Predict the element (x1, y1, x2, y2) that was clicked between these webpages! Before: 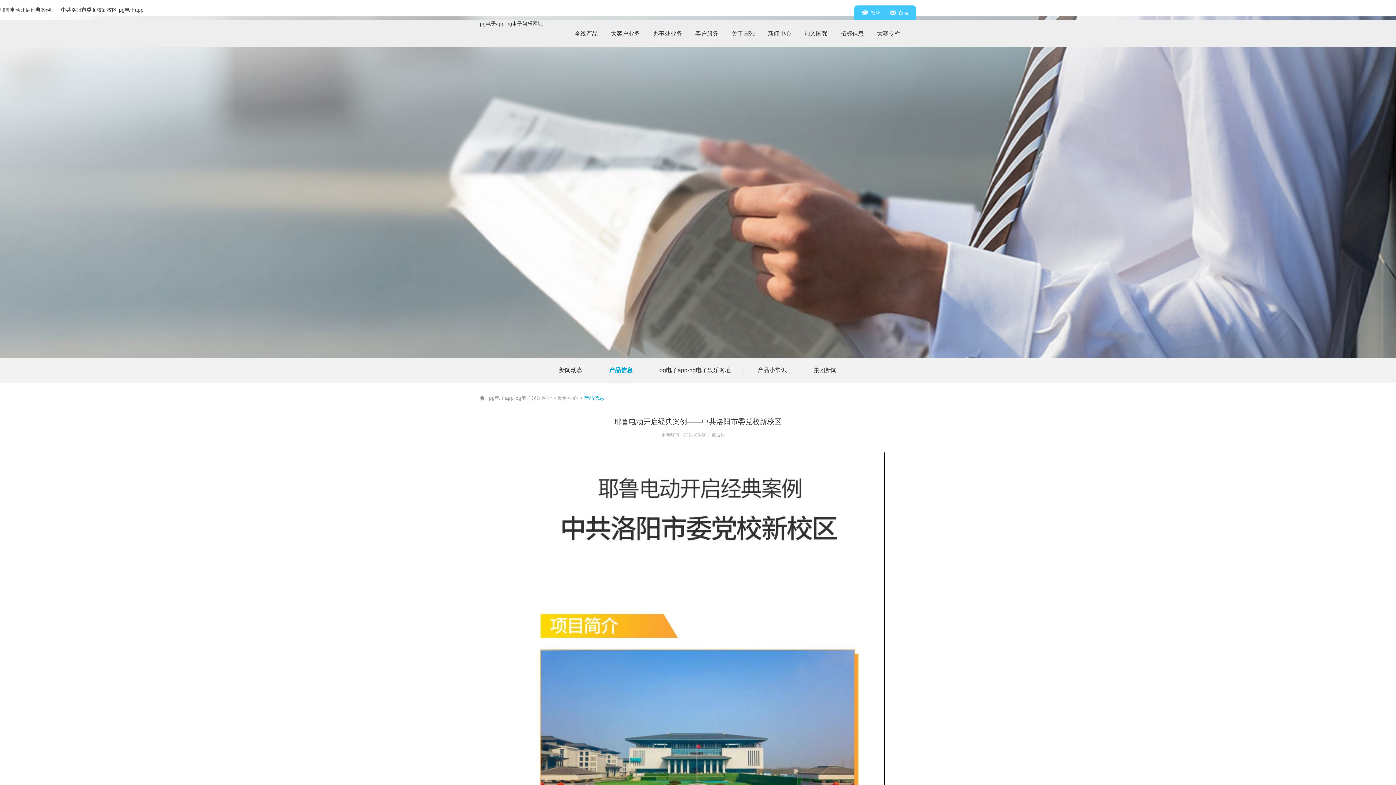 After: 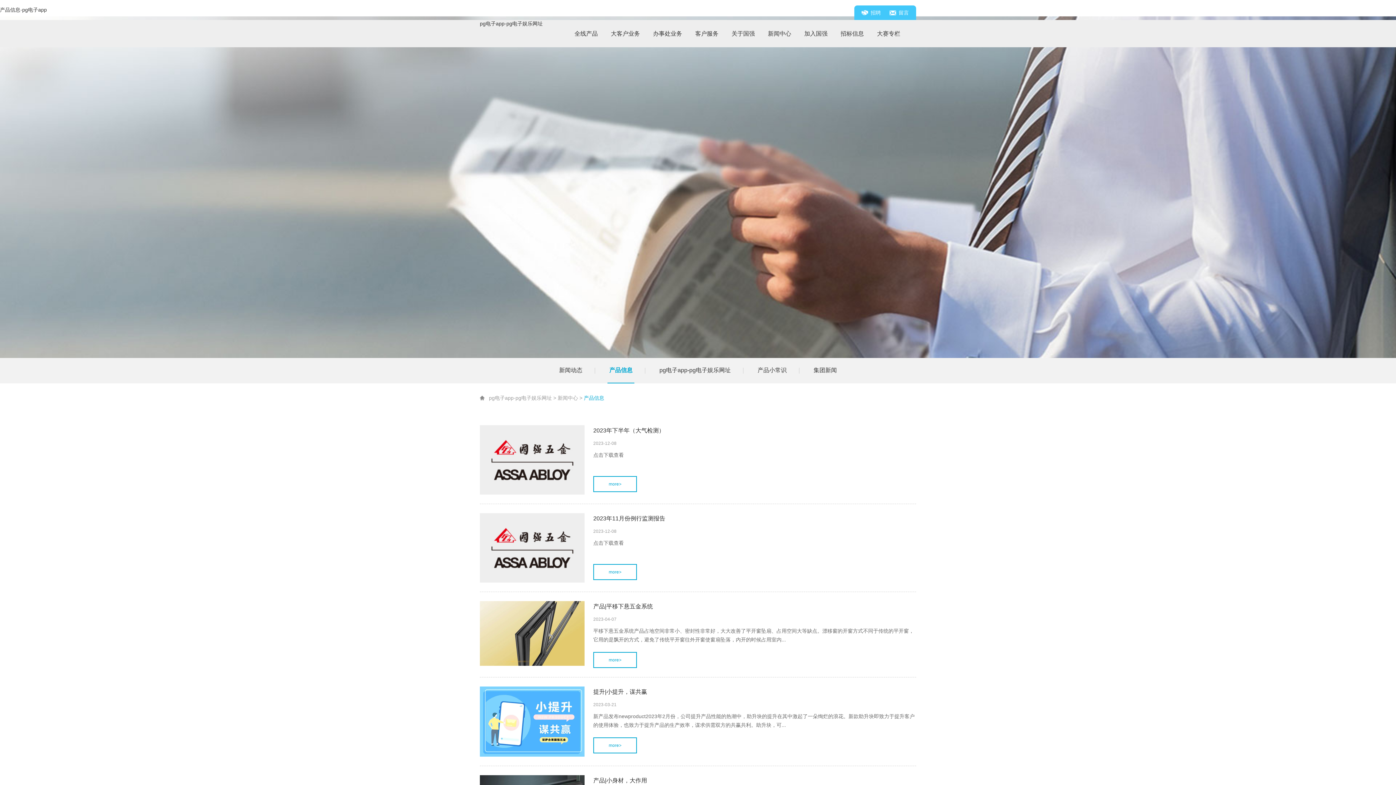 Action: bbox: (607, 358, 634, 383) label: 产品信息